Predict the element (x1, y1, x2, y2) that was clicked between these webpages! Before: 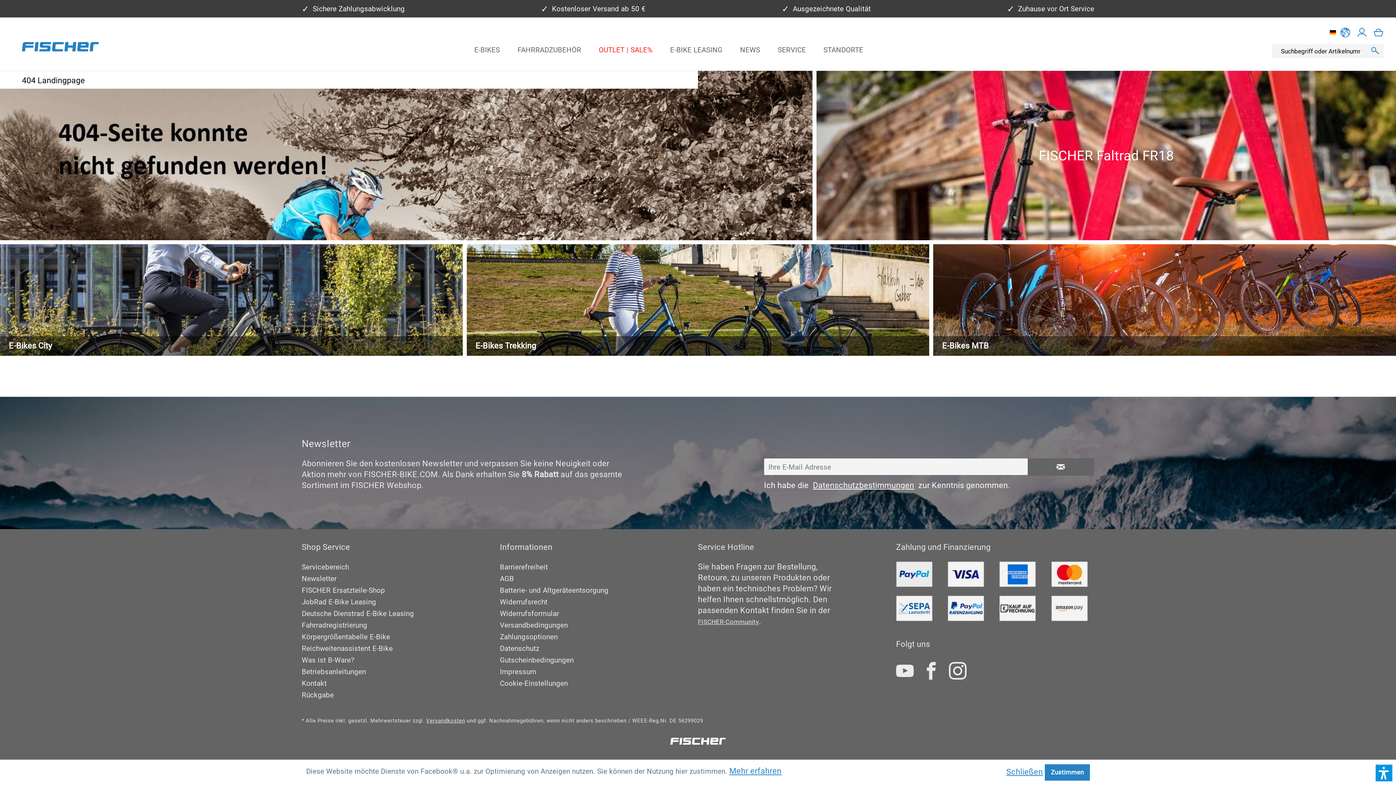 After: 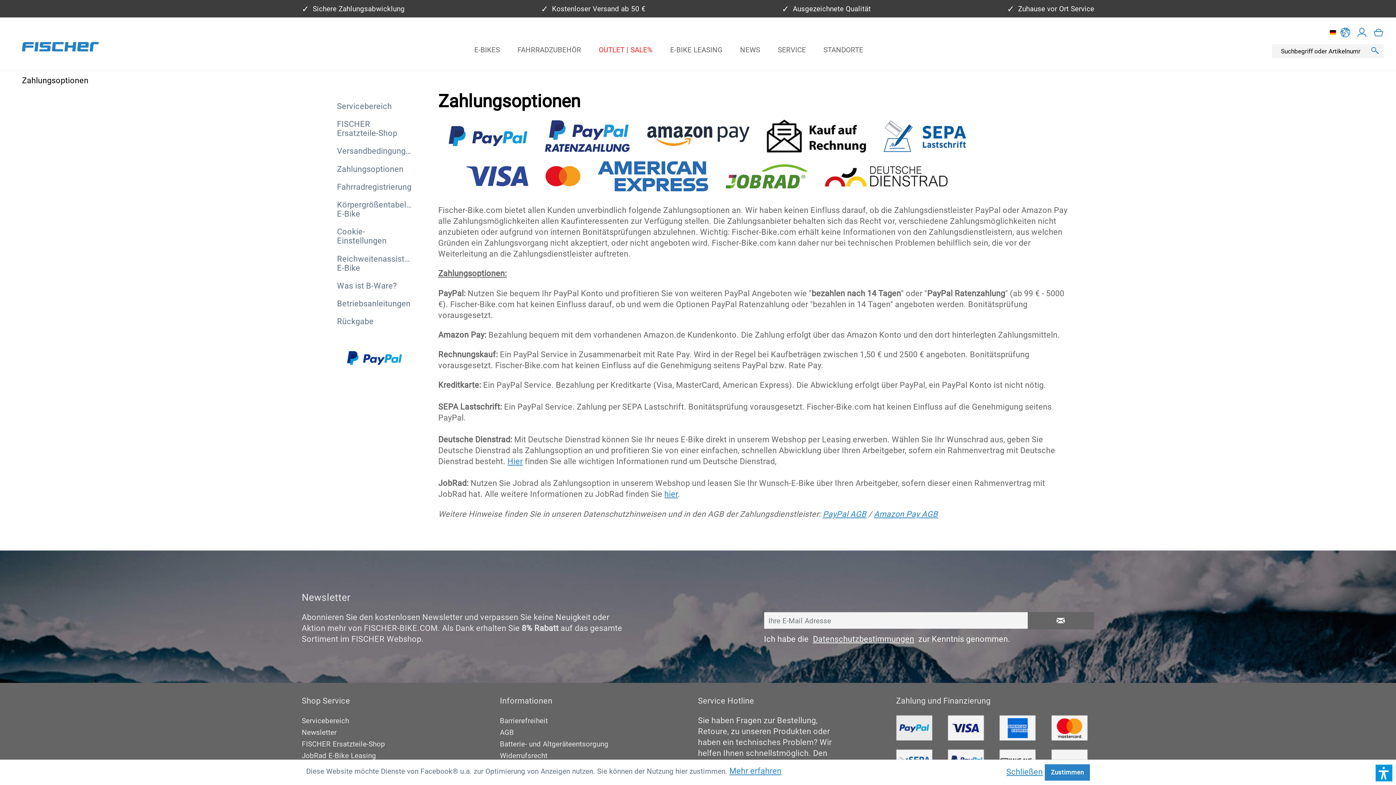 Action: label: Zahlungsoptionen bbox: (500, 631, 645, 643)